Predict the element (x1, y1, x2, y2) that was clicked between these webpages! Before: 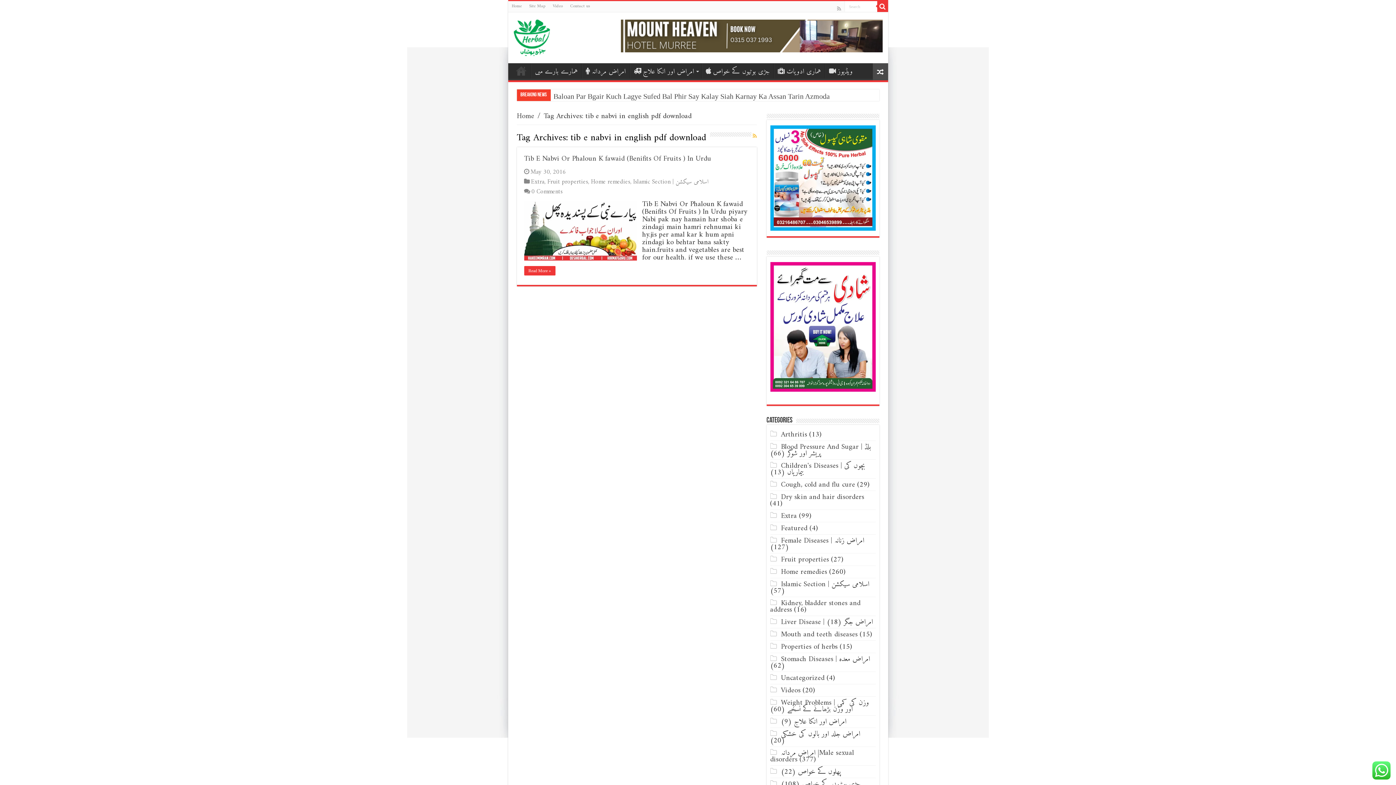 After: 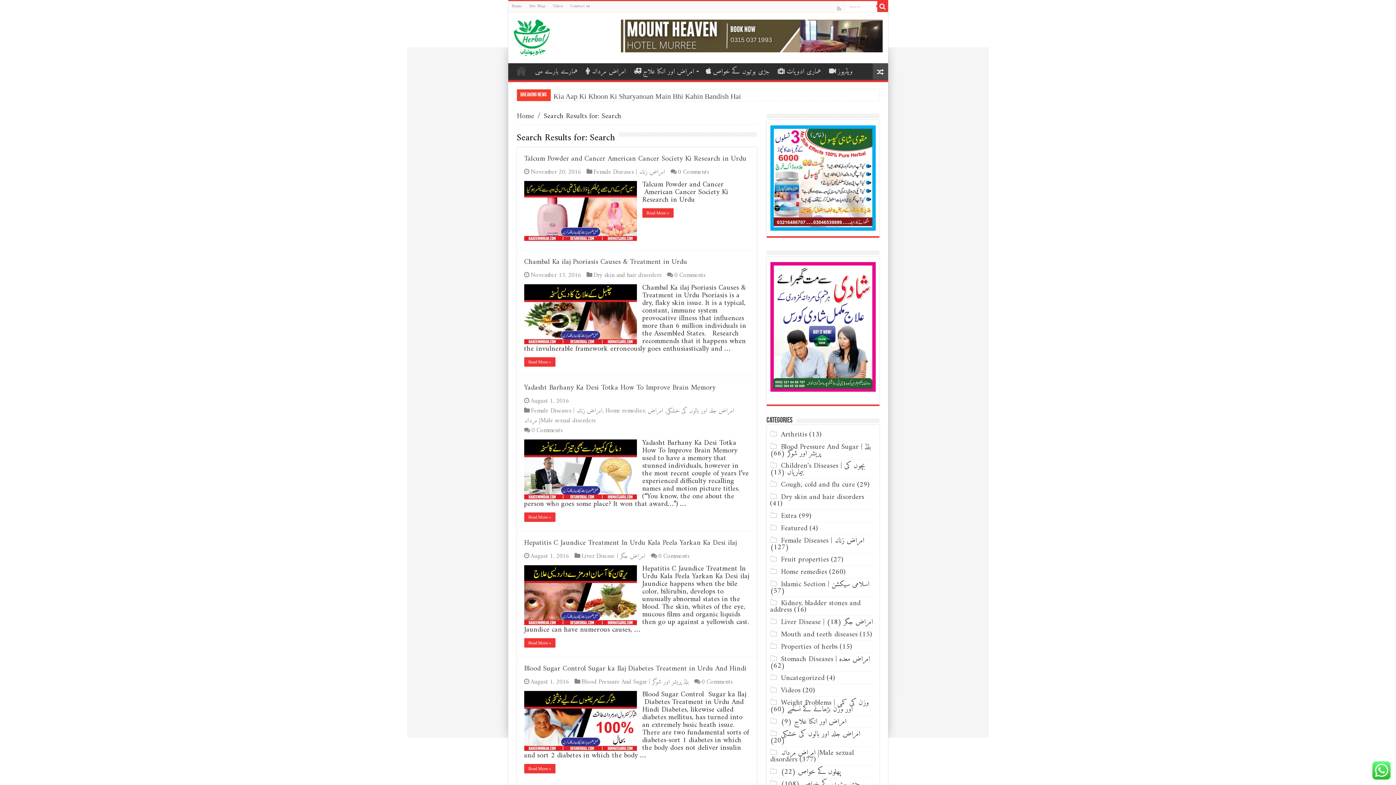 Action: bbox: (877, 1, 888, 12)